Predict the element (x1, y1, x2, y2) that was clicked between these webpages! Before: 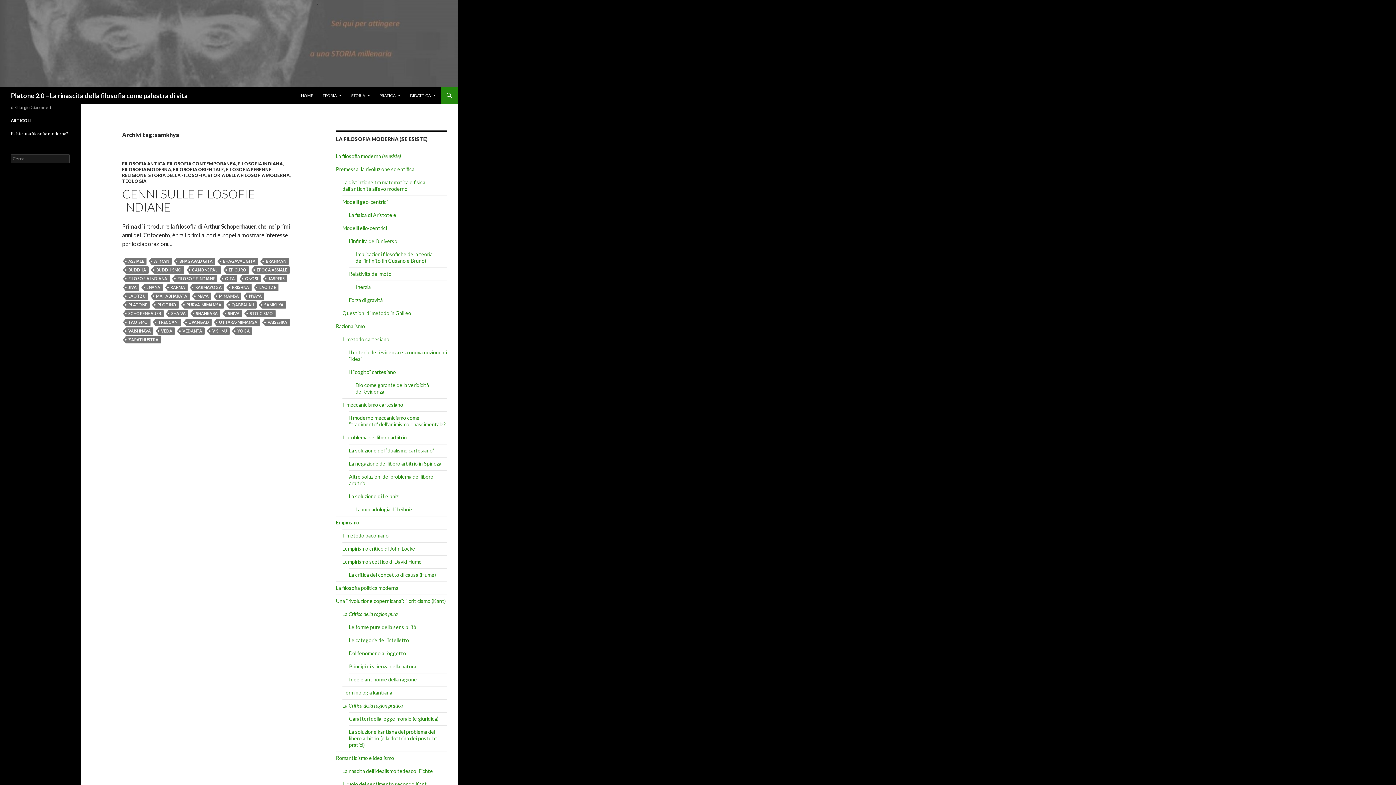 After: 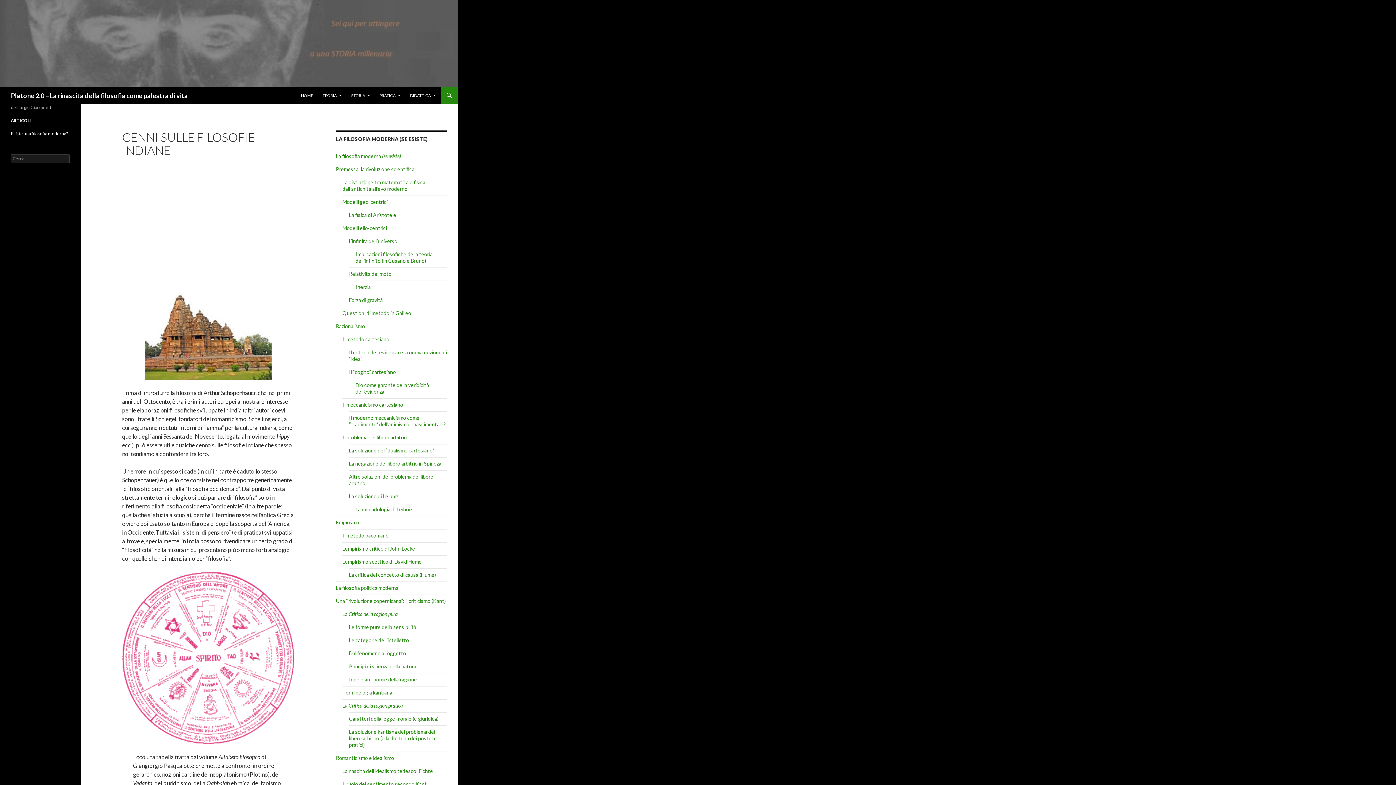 Action: label: CENNI SULLE FILOSOFIE INDIANE bbox: (122, 186, 254, 214)